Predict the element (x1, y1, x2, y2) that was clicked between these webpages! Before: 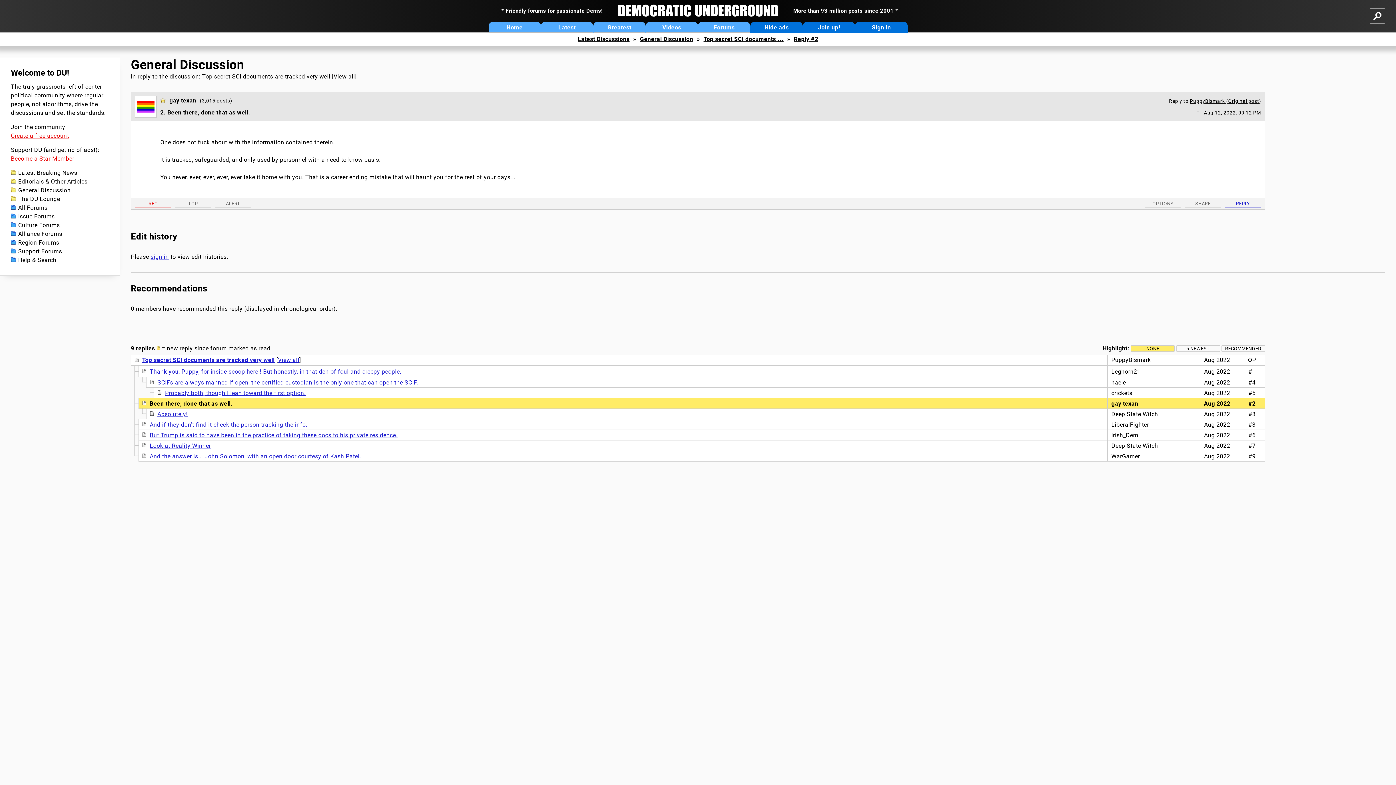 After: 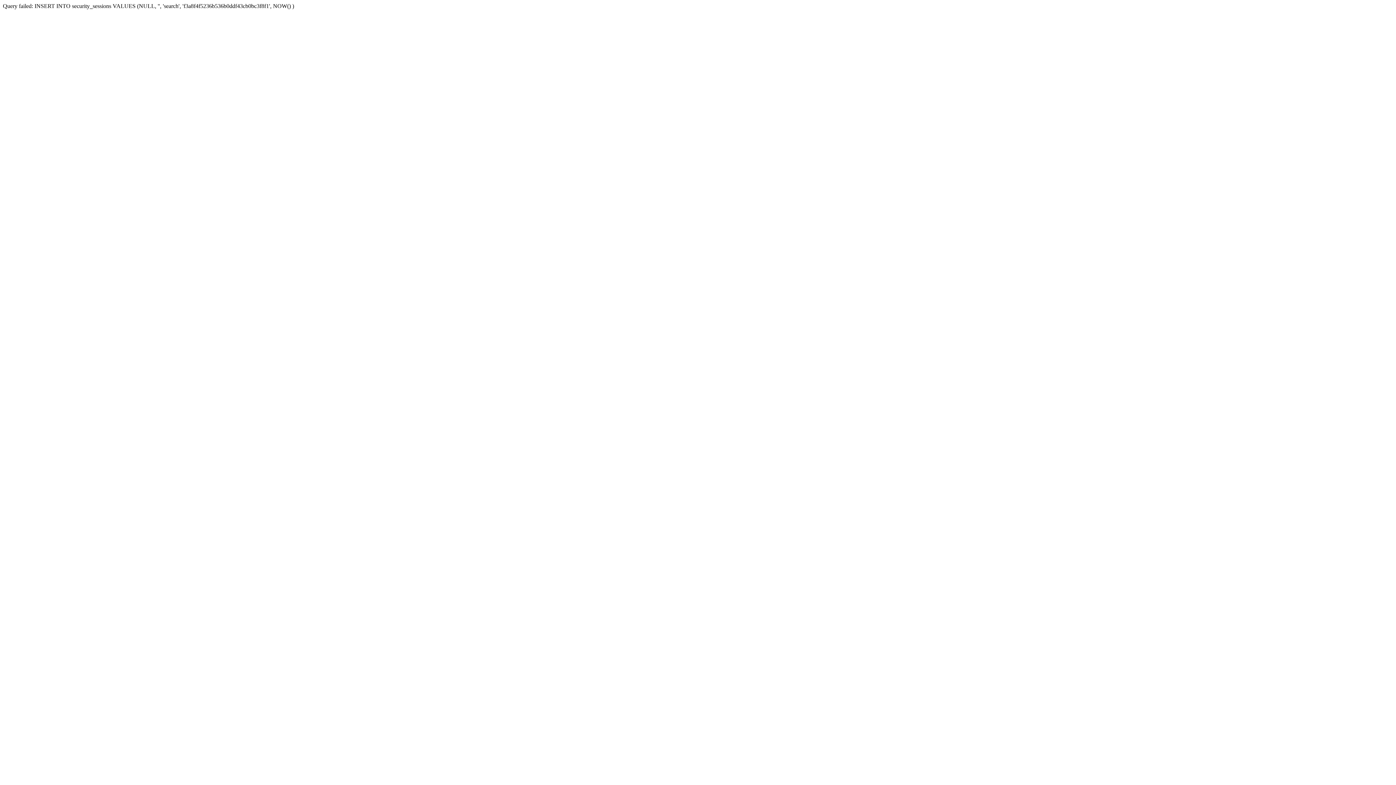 Action: label: Help & Search bbox: (10, 256, 108, 264)